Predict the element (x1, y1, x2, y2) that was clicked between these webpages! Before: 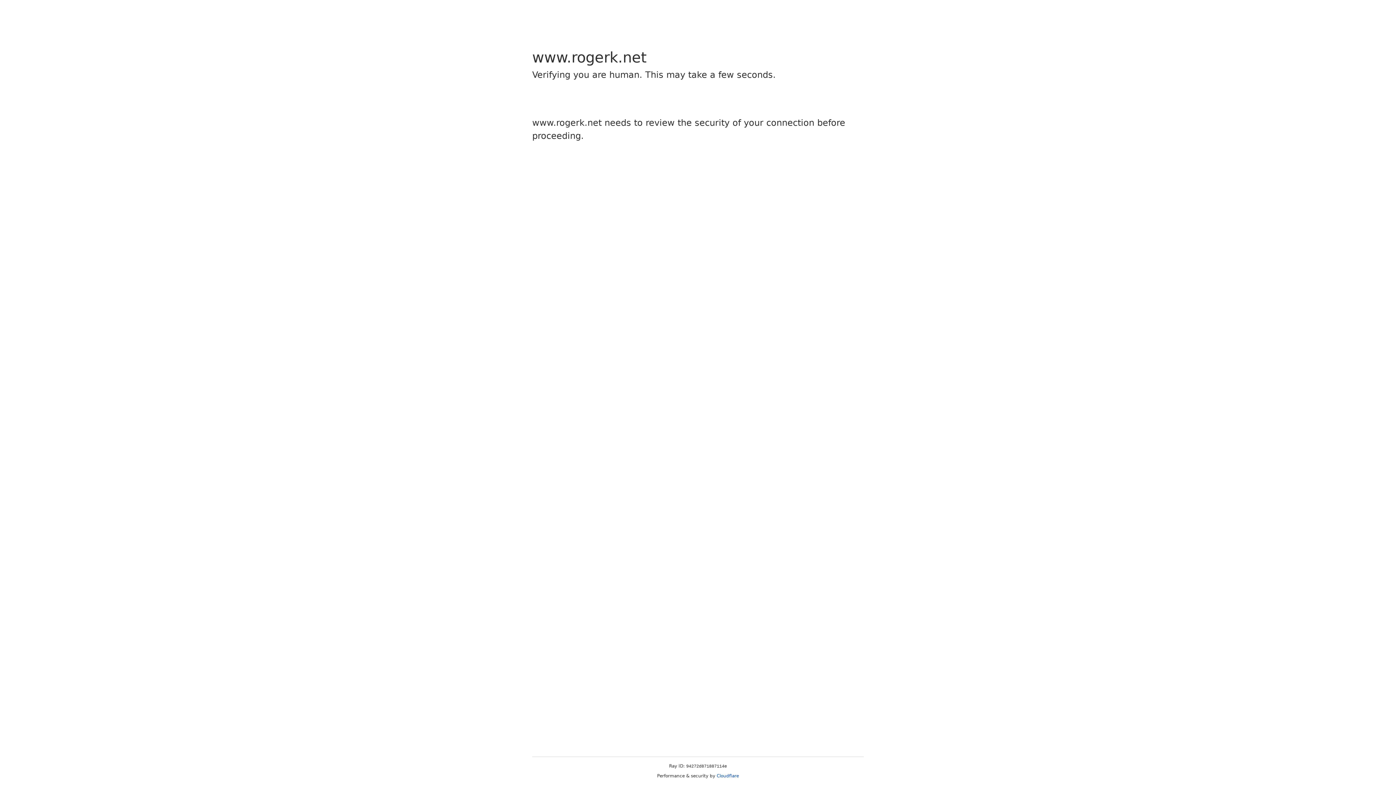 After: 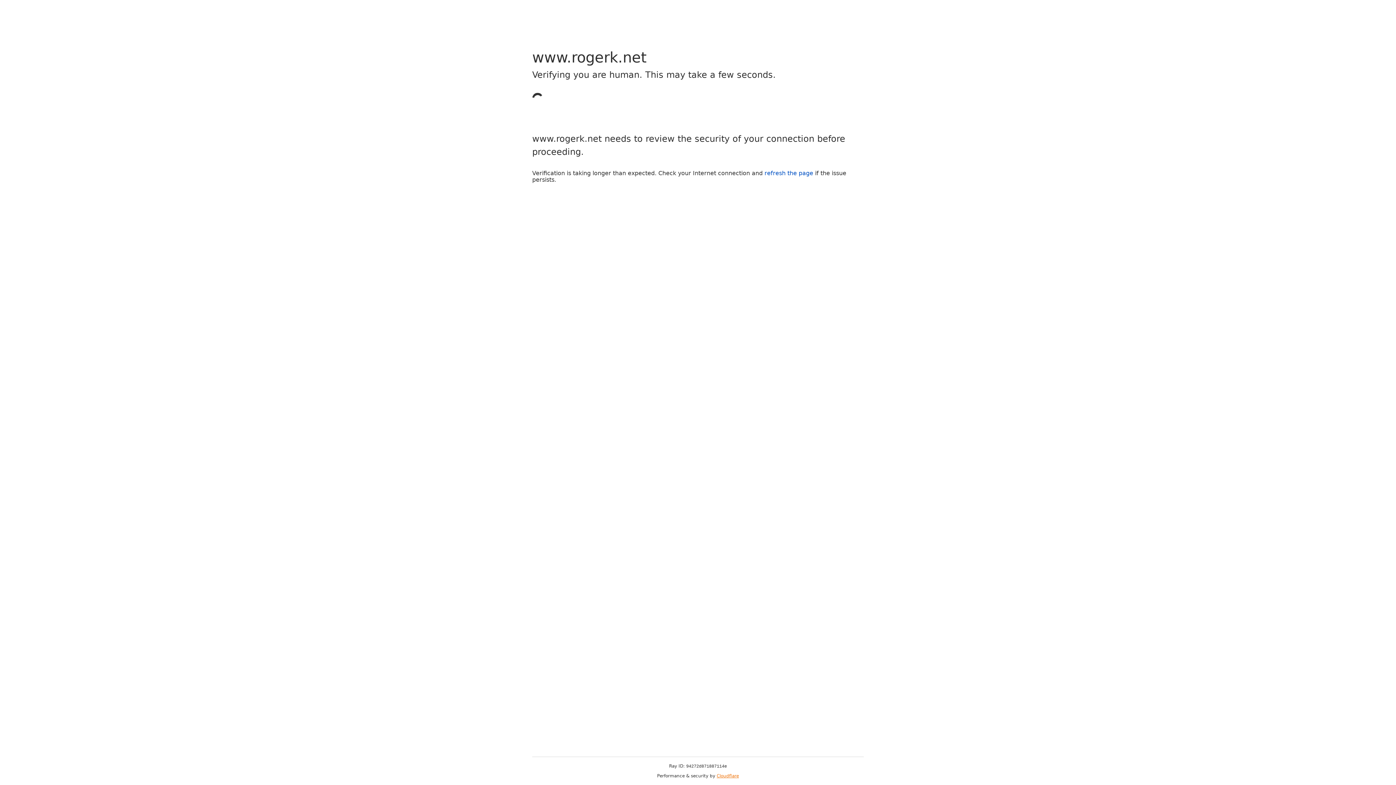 Action: bbox: (716, 773, 739, 778) label: Cloudflare